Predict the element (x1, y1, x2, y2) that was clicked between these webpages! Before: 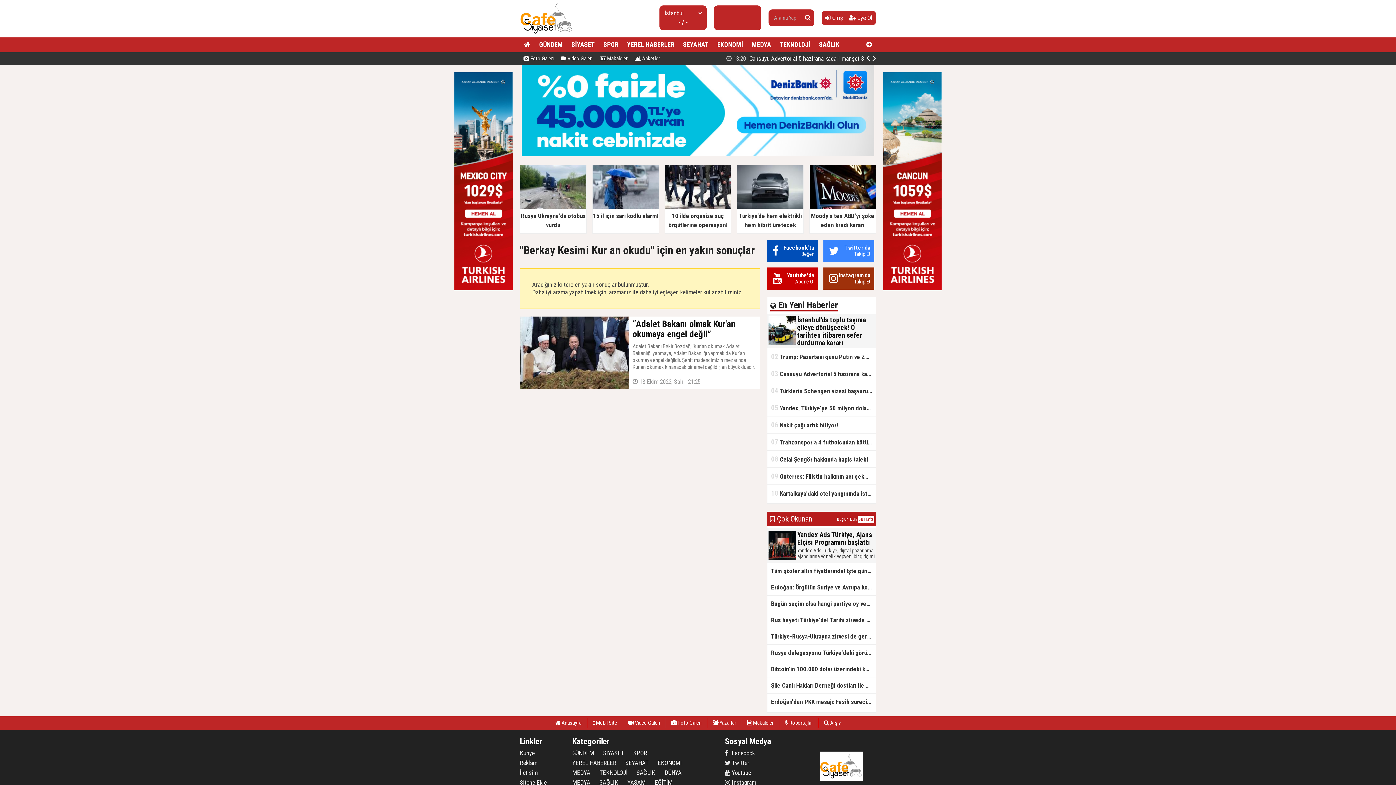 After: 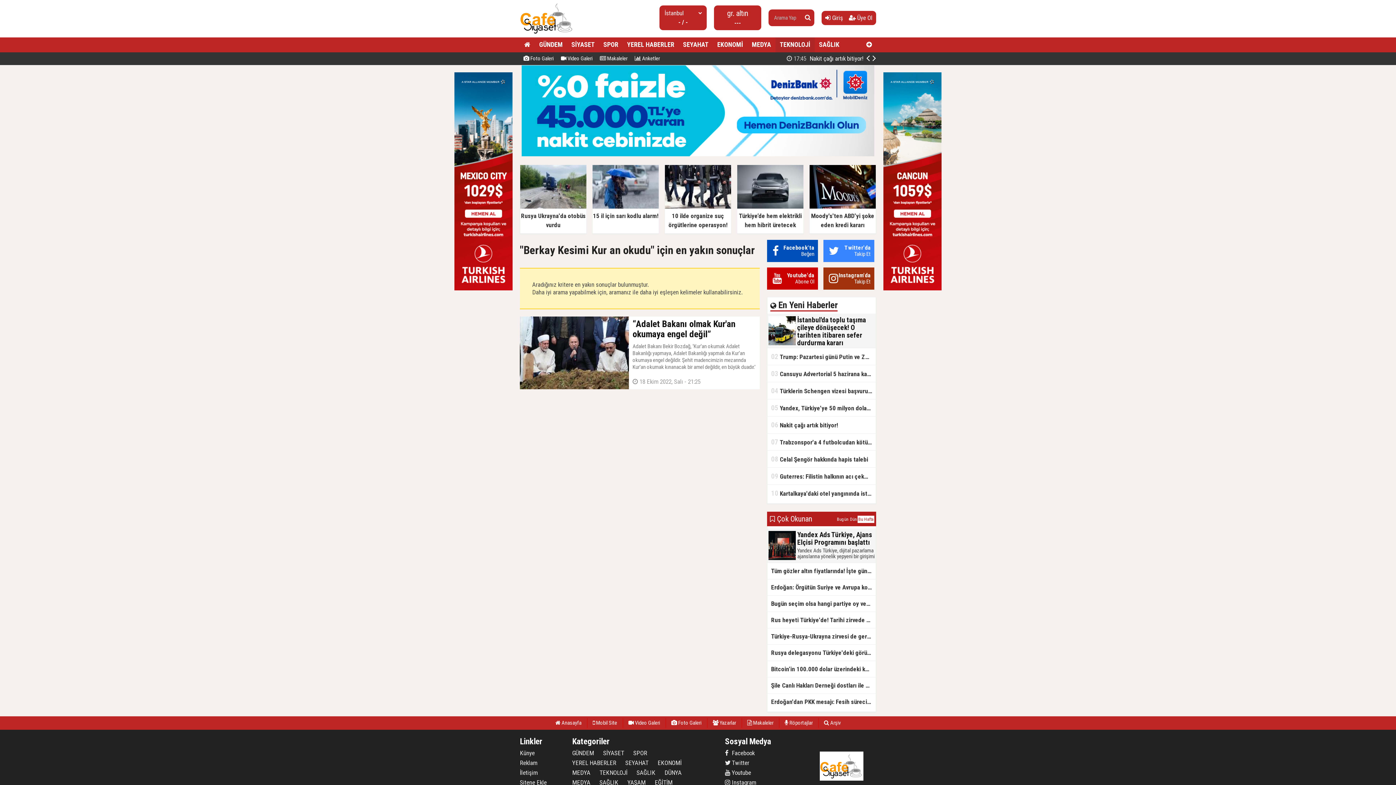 Action: bbox: (775, 37, 814, 52) label: TEKNOLOJİ